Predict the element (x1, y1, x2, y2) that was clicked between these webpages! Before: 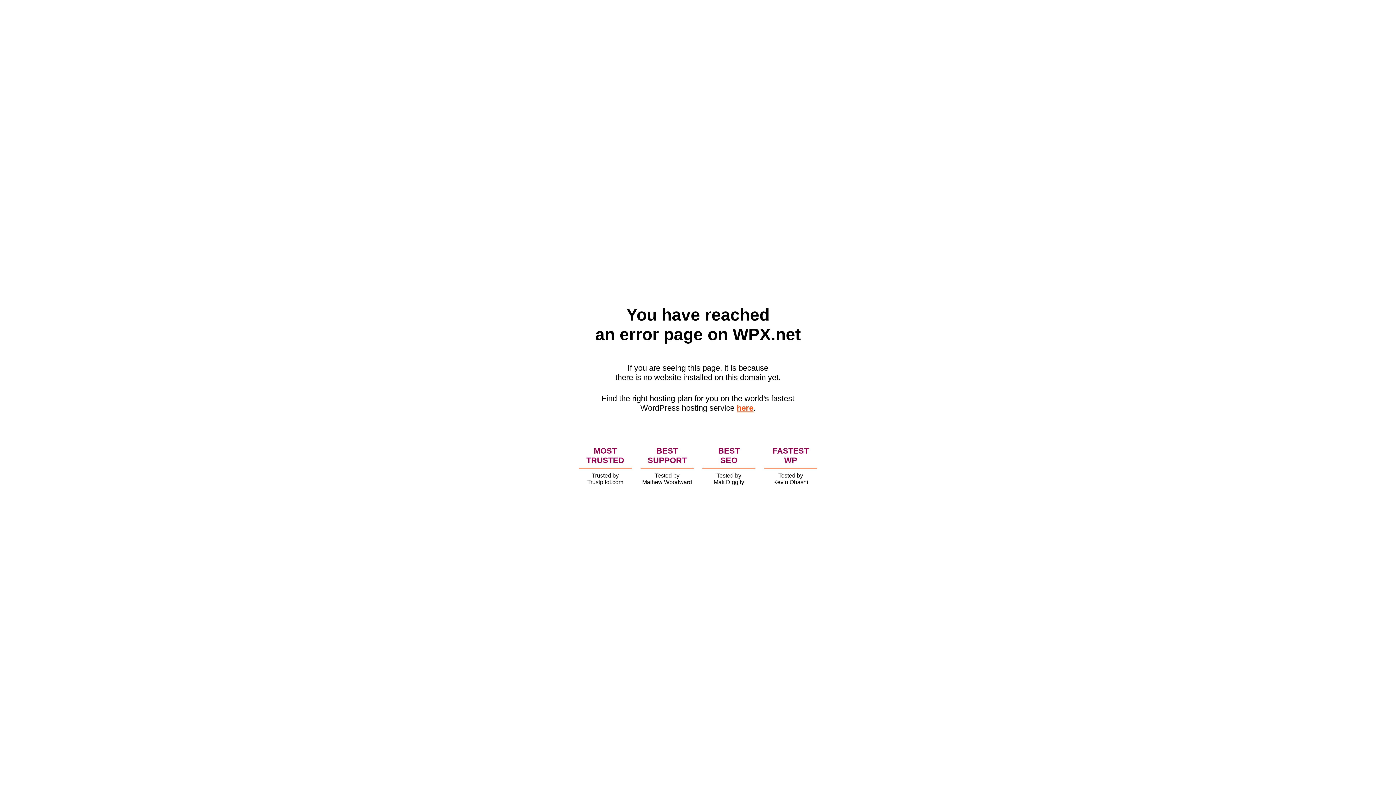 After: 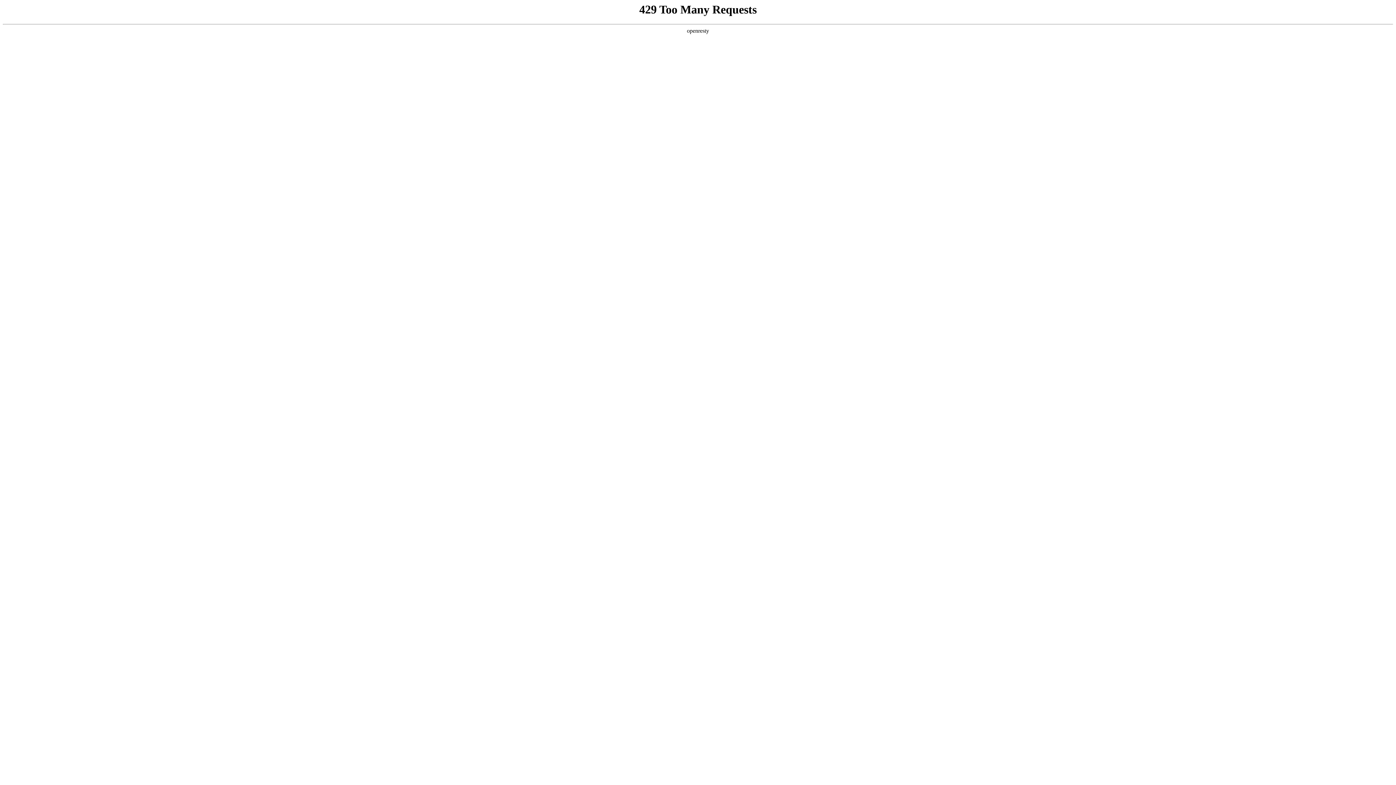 Action: bbox: (736, 403, 753, 412) label: here